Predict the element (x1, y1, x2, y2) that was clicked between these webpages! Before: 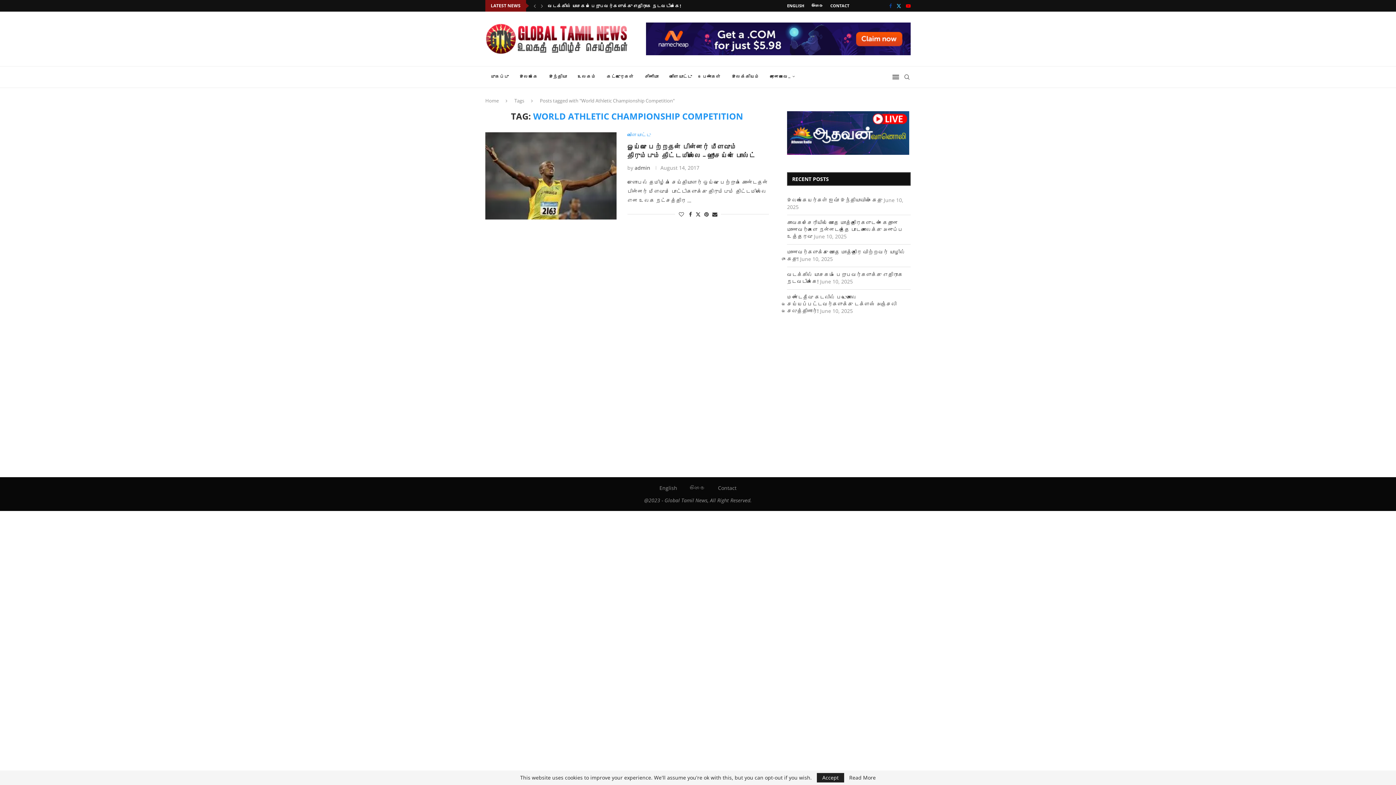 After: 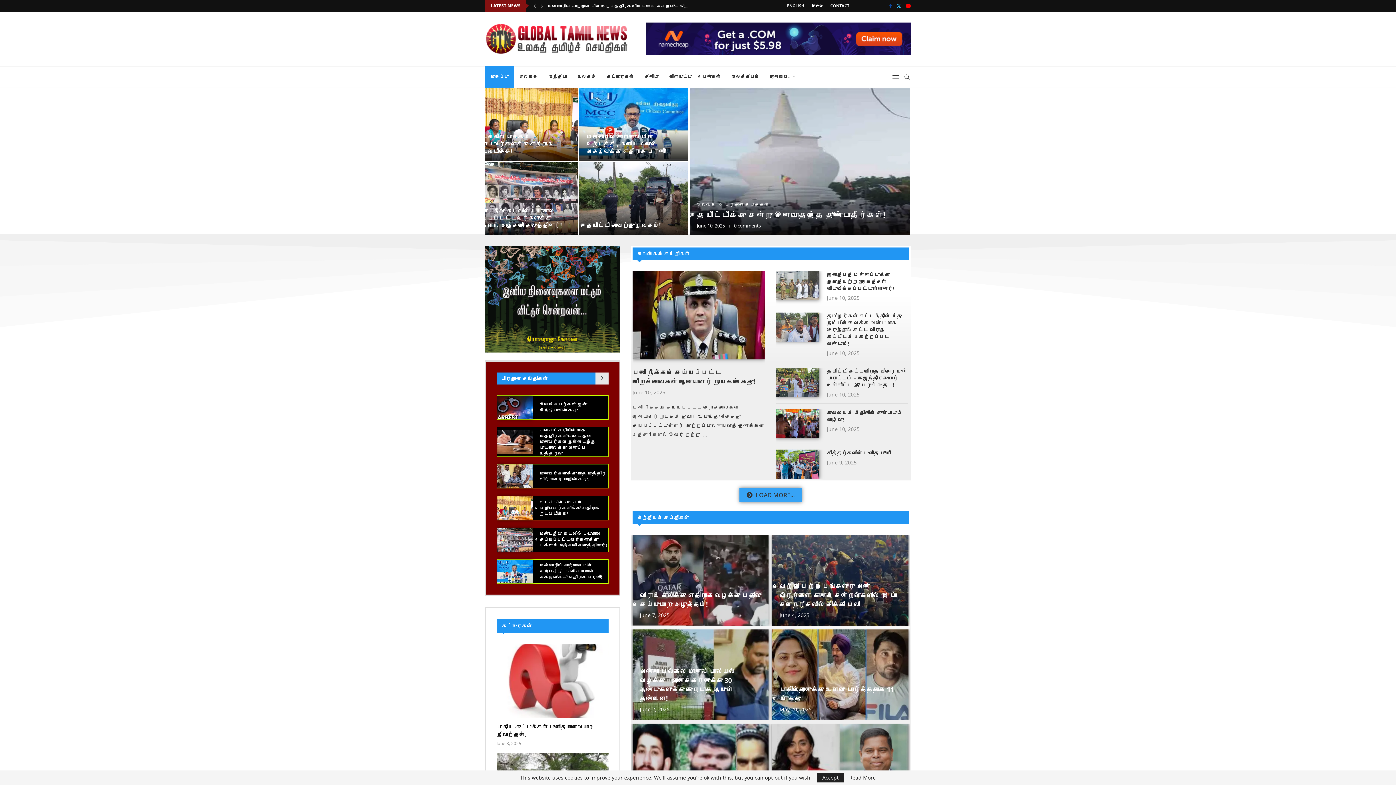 Action: bbox: (485, 23, 627, 54)